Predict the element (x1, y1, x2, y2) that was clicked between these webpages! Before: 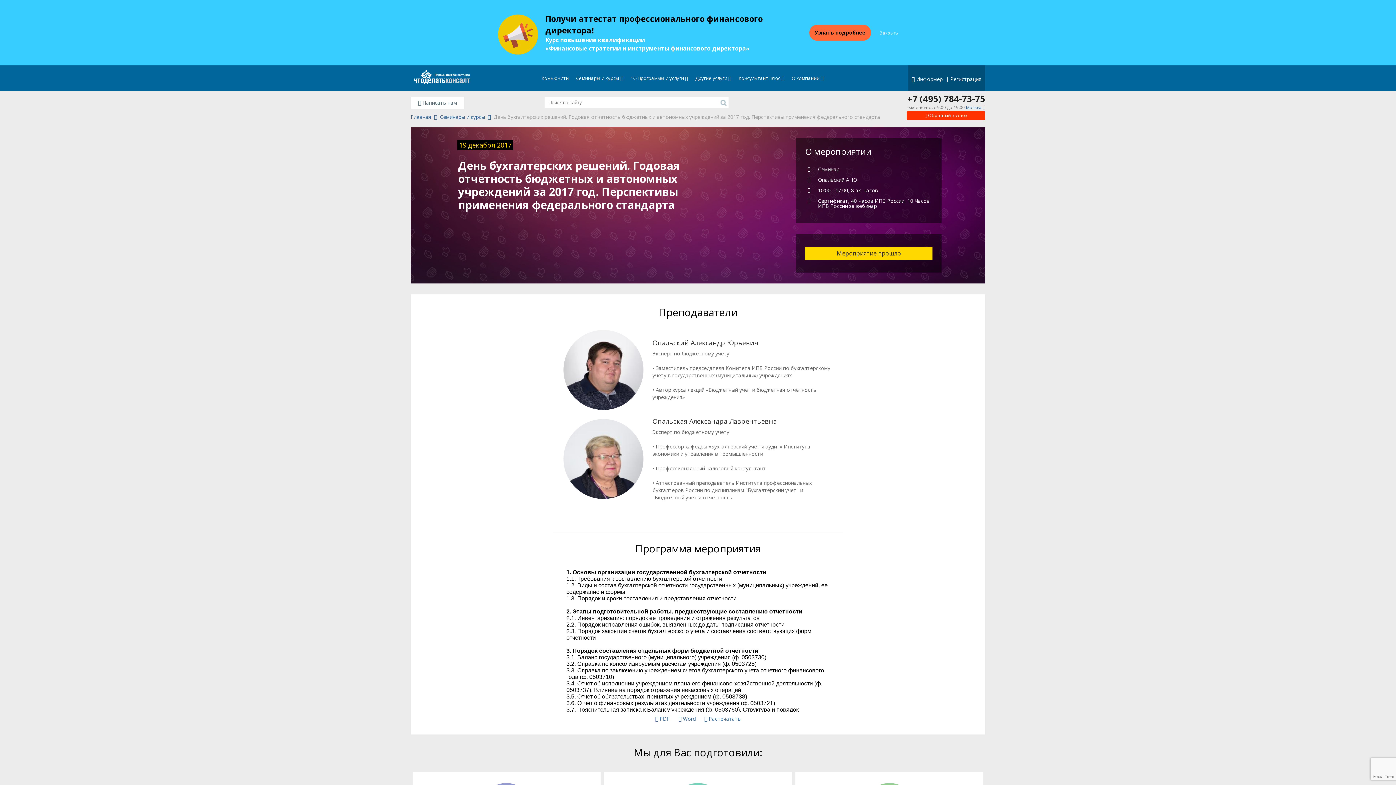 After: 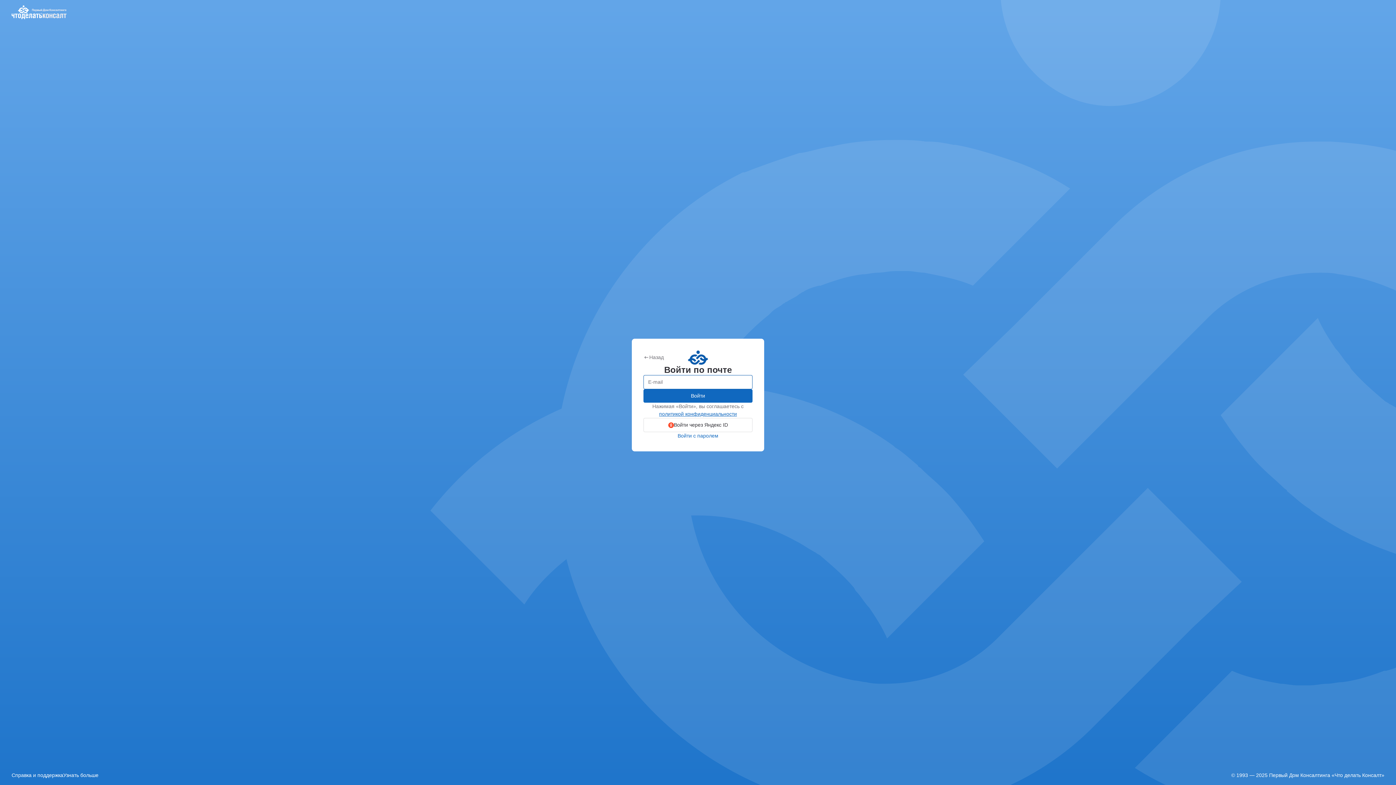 Action: bbox: (950, 69, 981, 89) label: Регистрация